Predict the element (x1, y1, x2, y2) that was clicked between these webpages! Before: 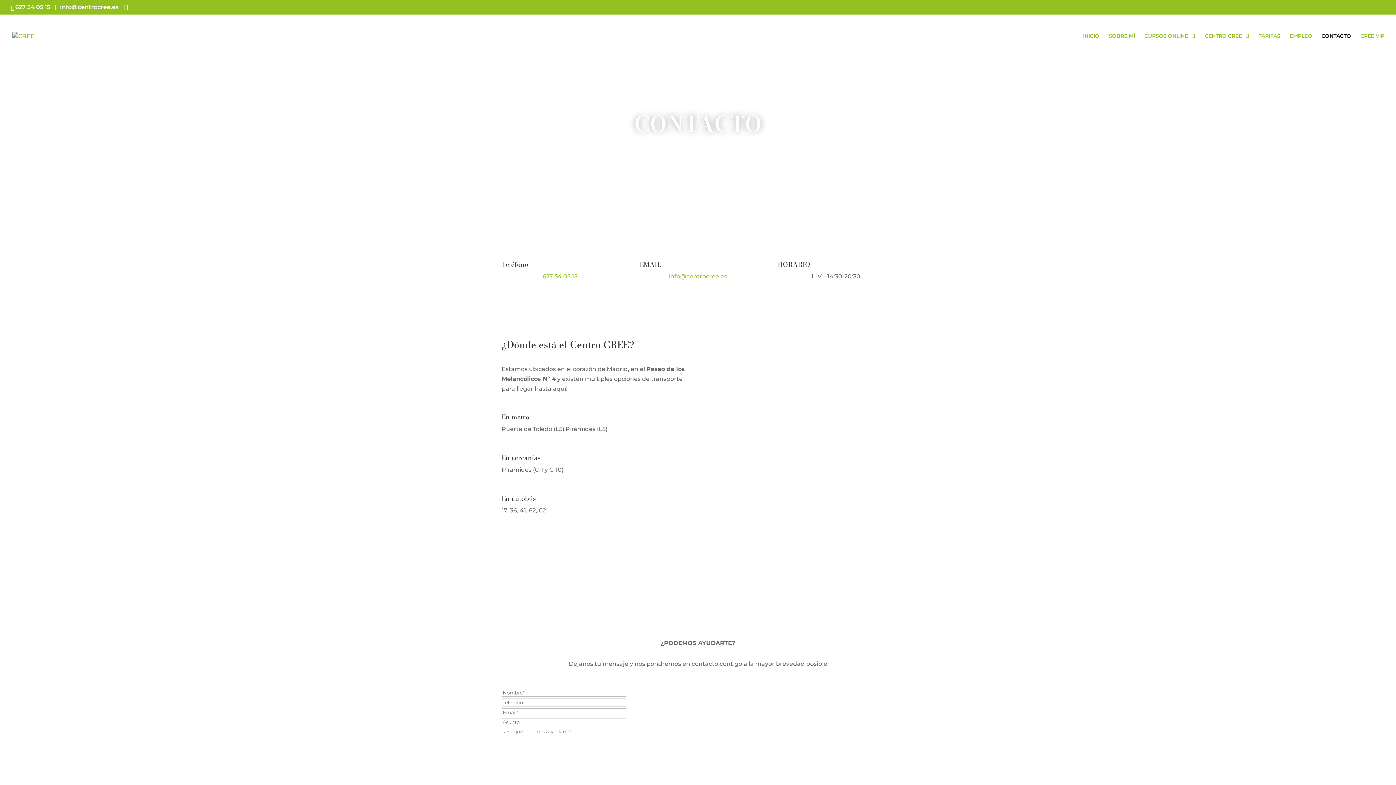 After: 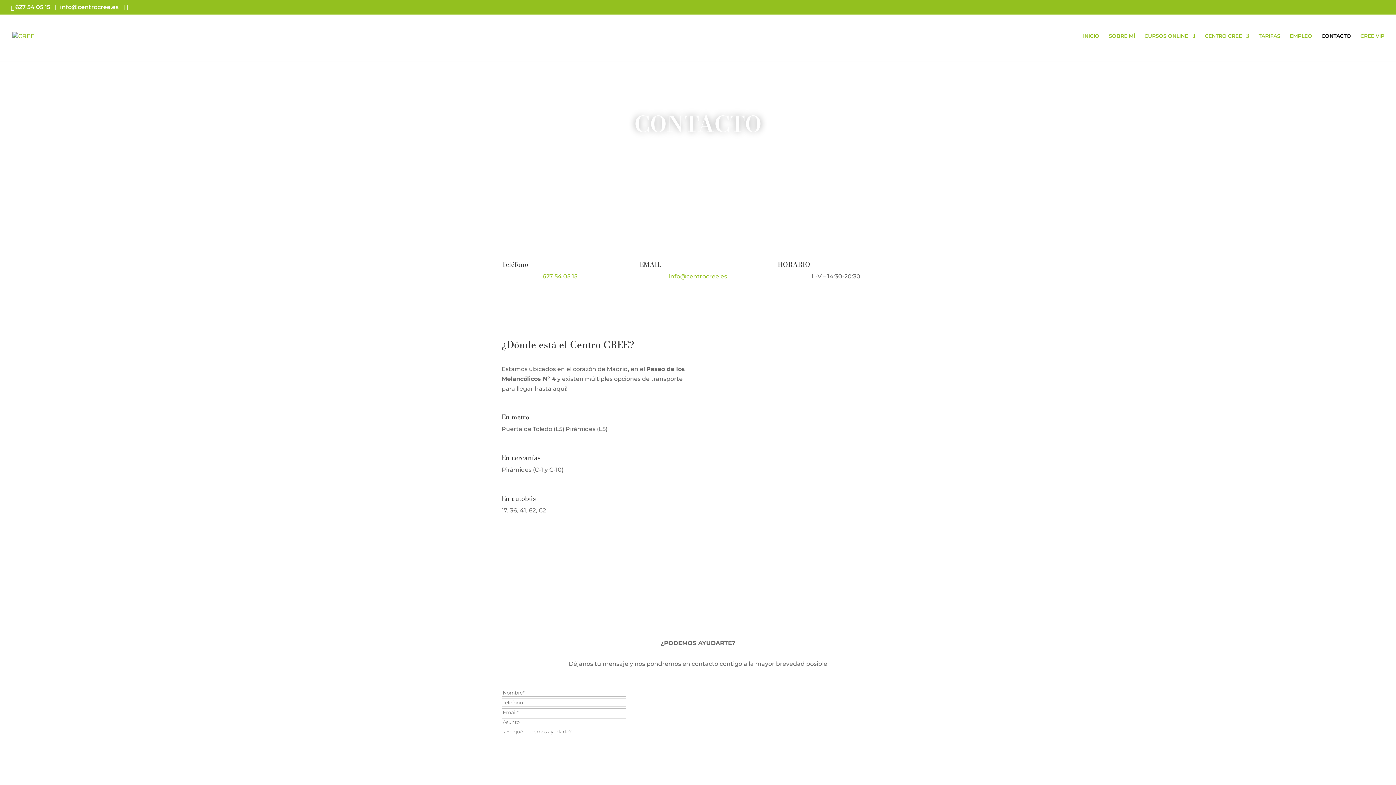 Action: bbox: (778, 259, 810, 269) label: HORARIO